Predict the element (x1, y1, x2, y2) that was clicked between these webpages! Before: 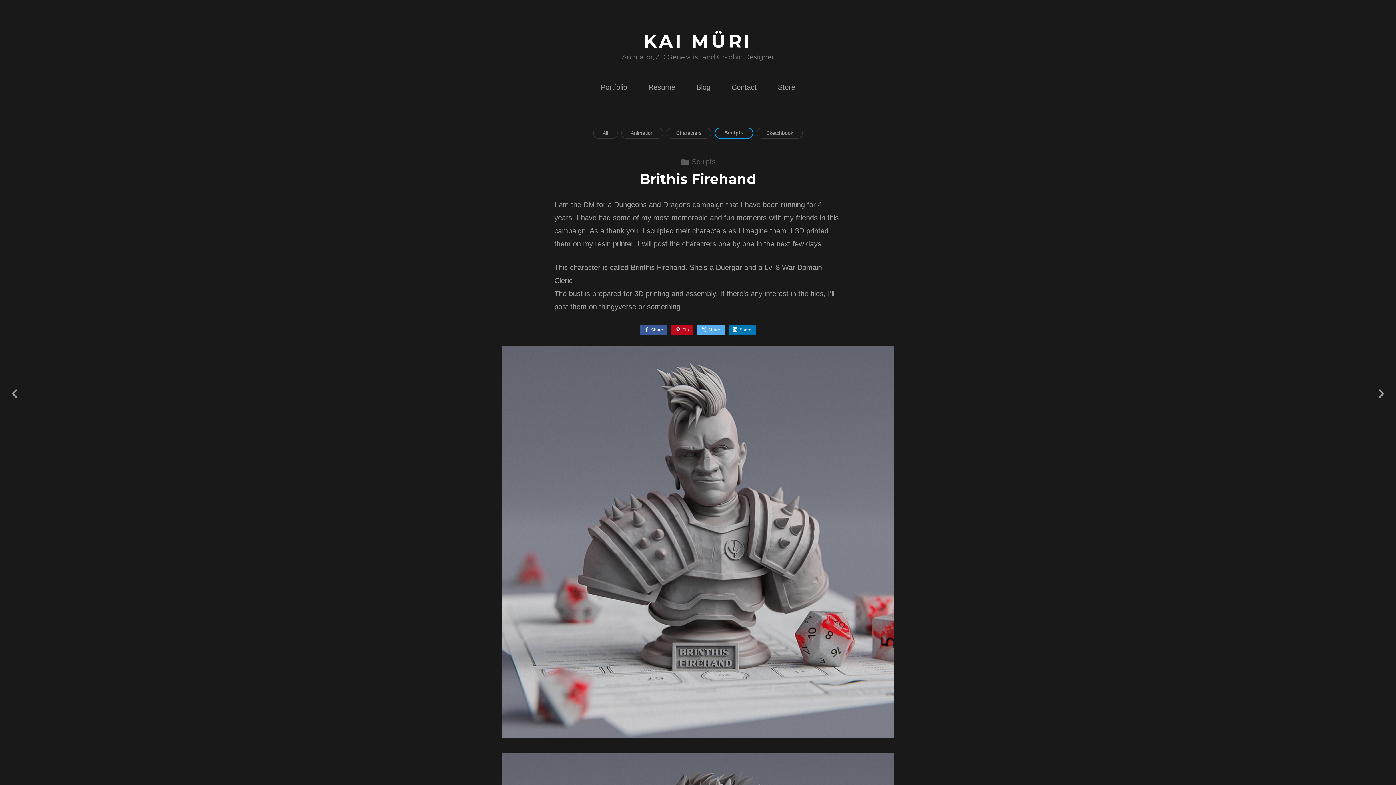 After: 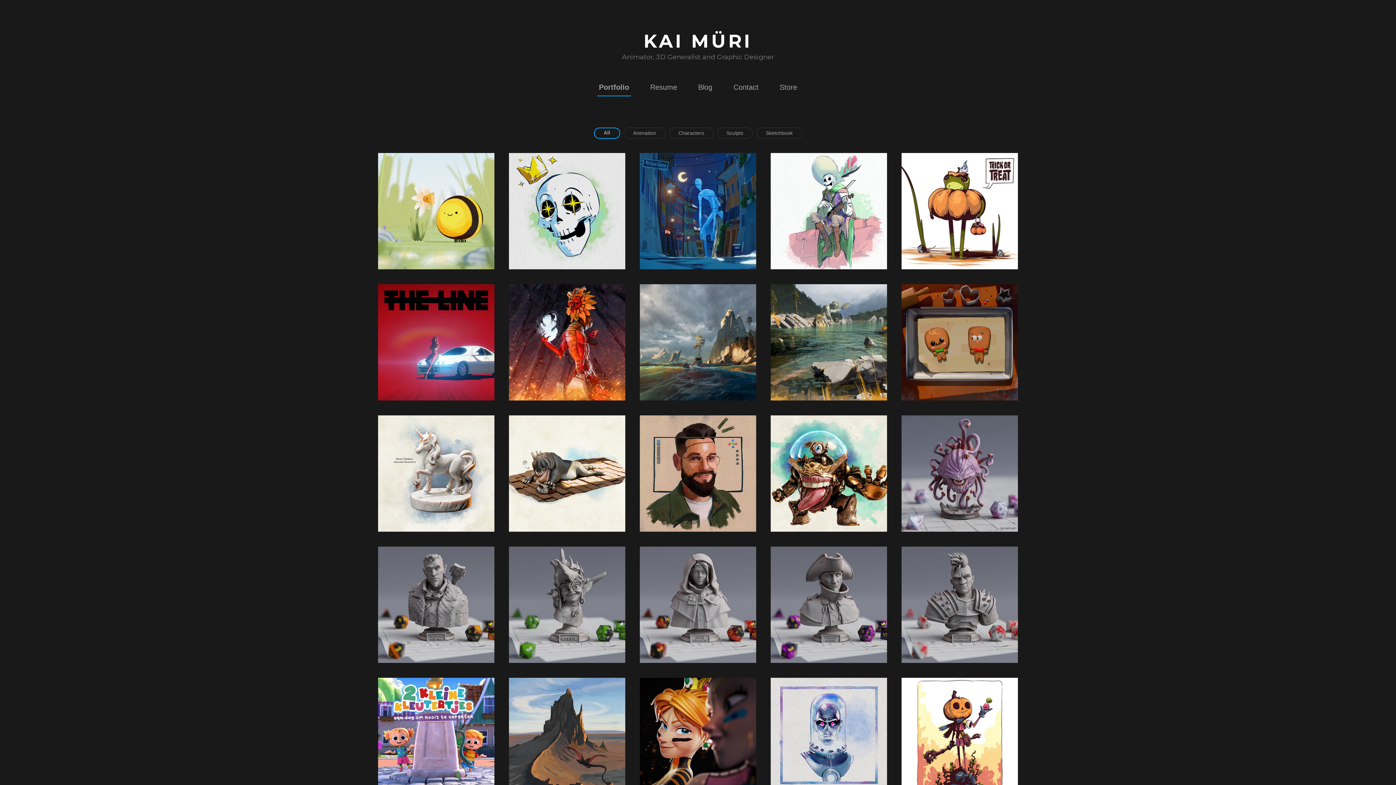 Action: label: Portfolio bbox: (600, 83, 627, 91)